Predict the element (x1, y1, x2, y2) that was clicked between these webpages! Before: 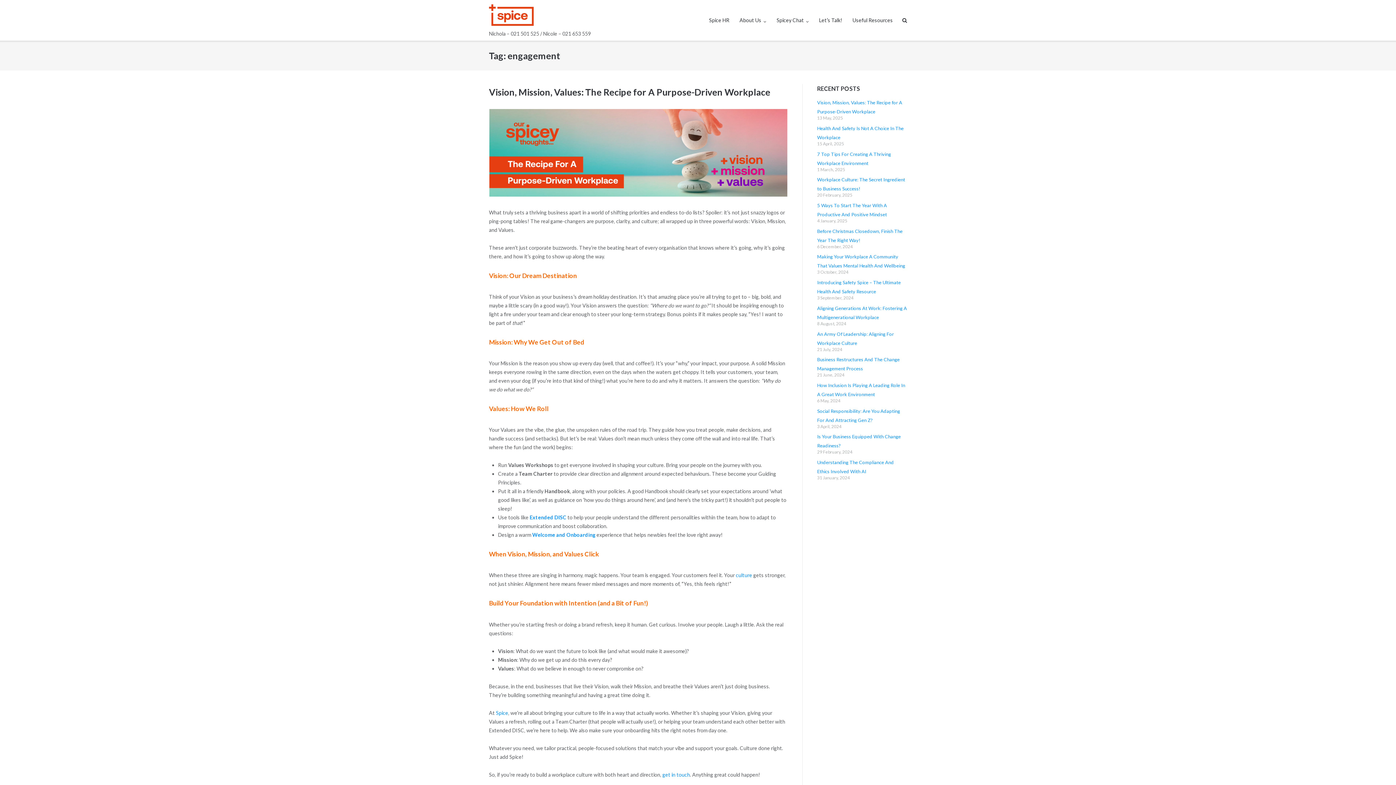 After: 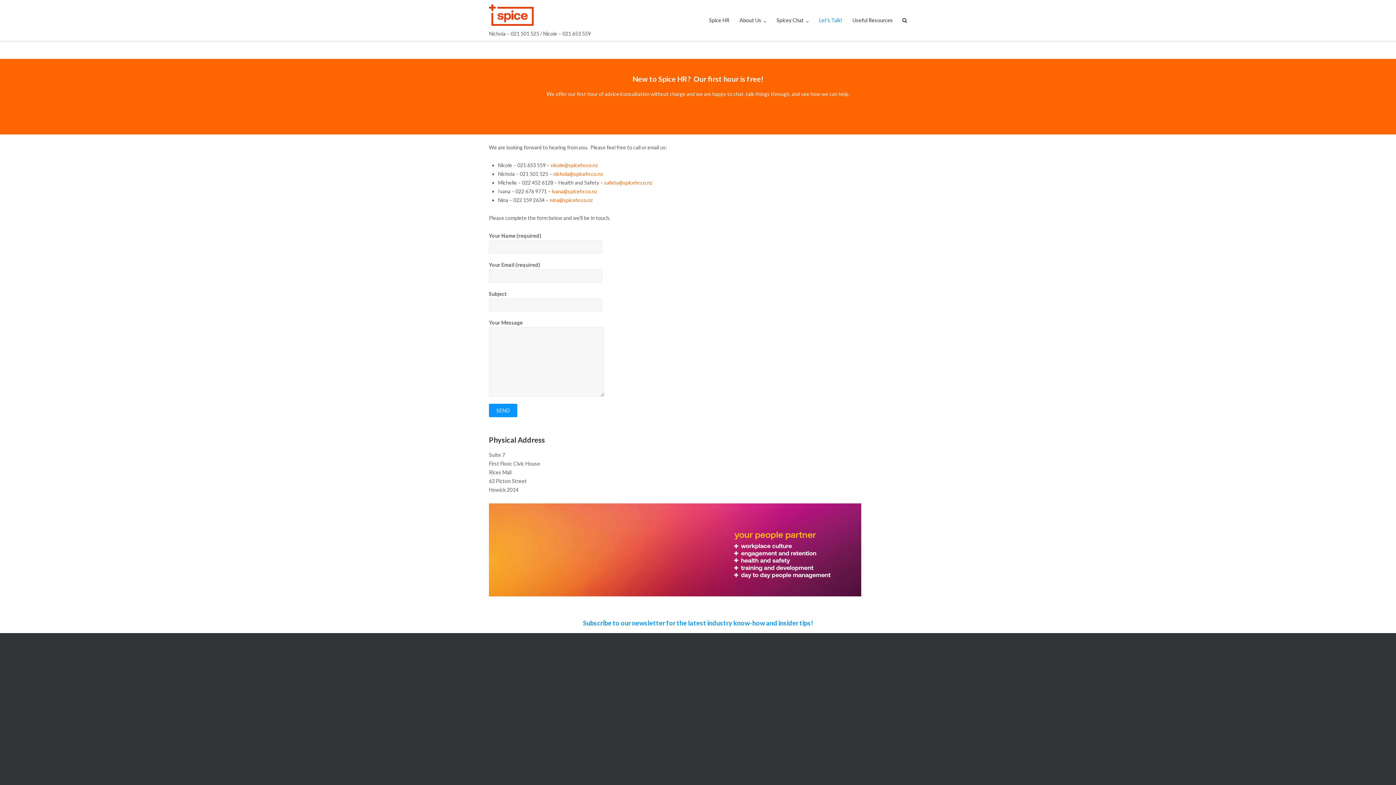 Action: bbox: (819, 0, 842, 40) label: Let’s Talk!